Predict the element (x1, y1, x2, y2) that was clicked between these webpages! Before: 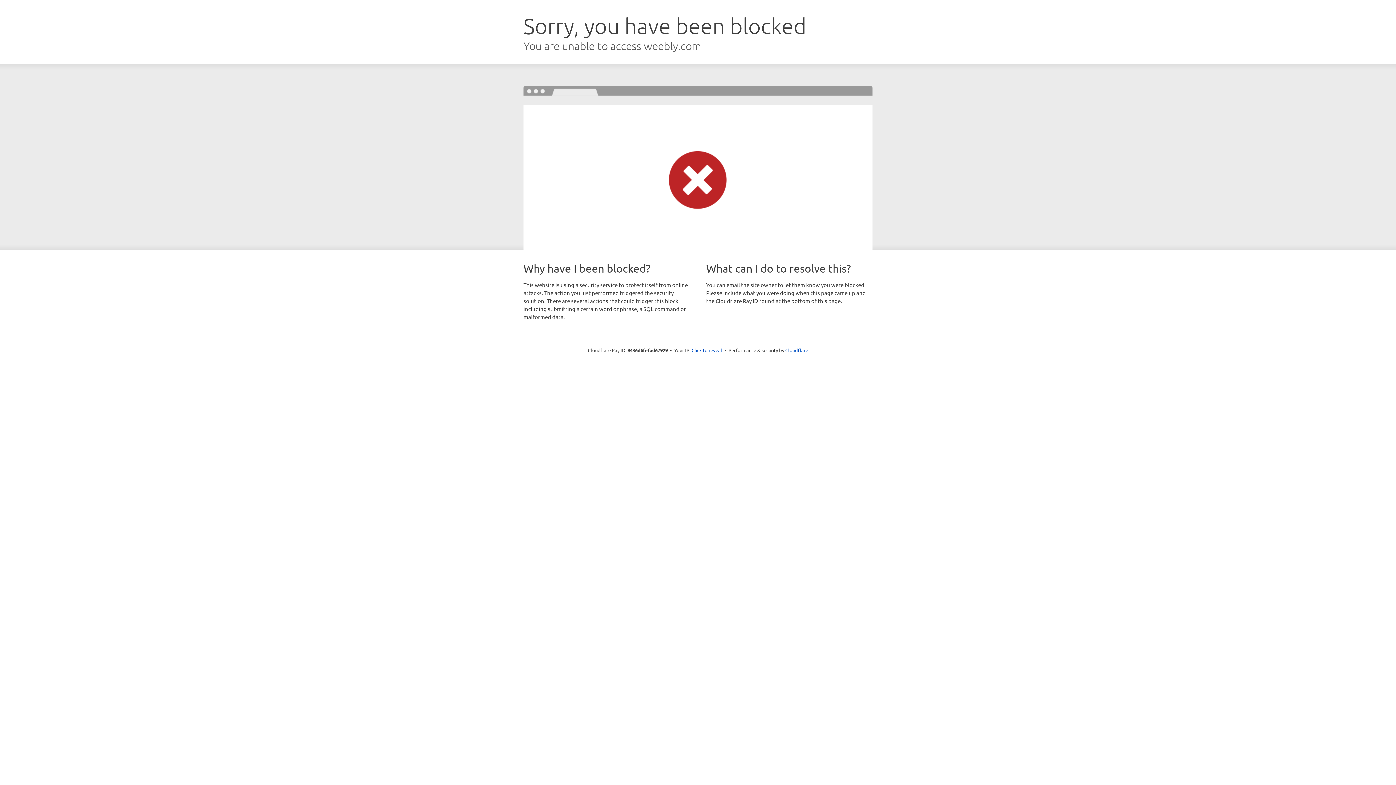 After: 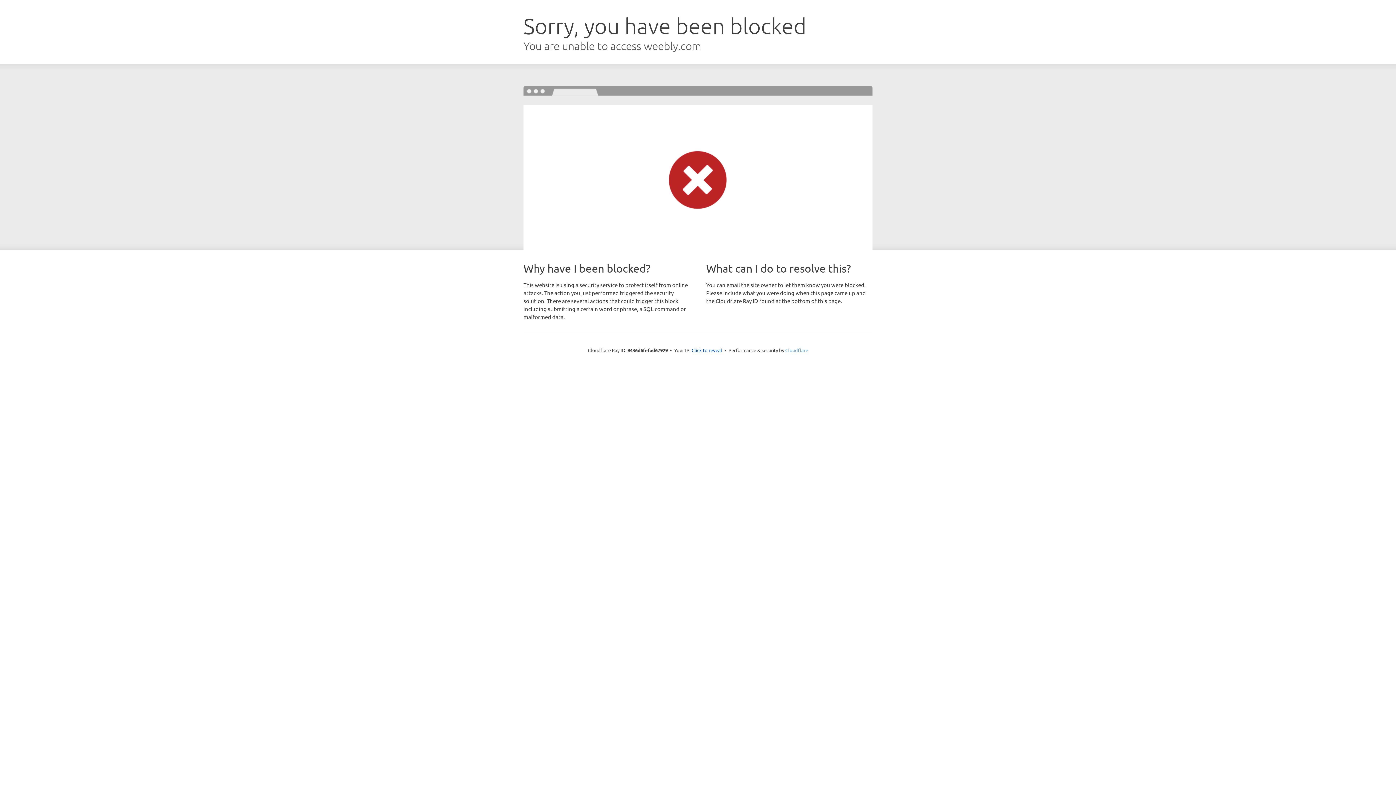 Action: label: Cloudflare bbox: (785, 347, 808, 353)